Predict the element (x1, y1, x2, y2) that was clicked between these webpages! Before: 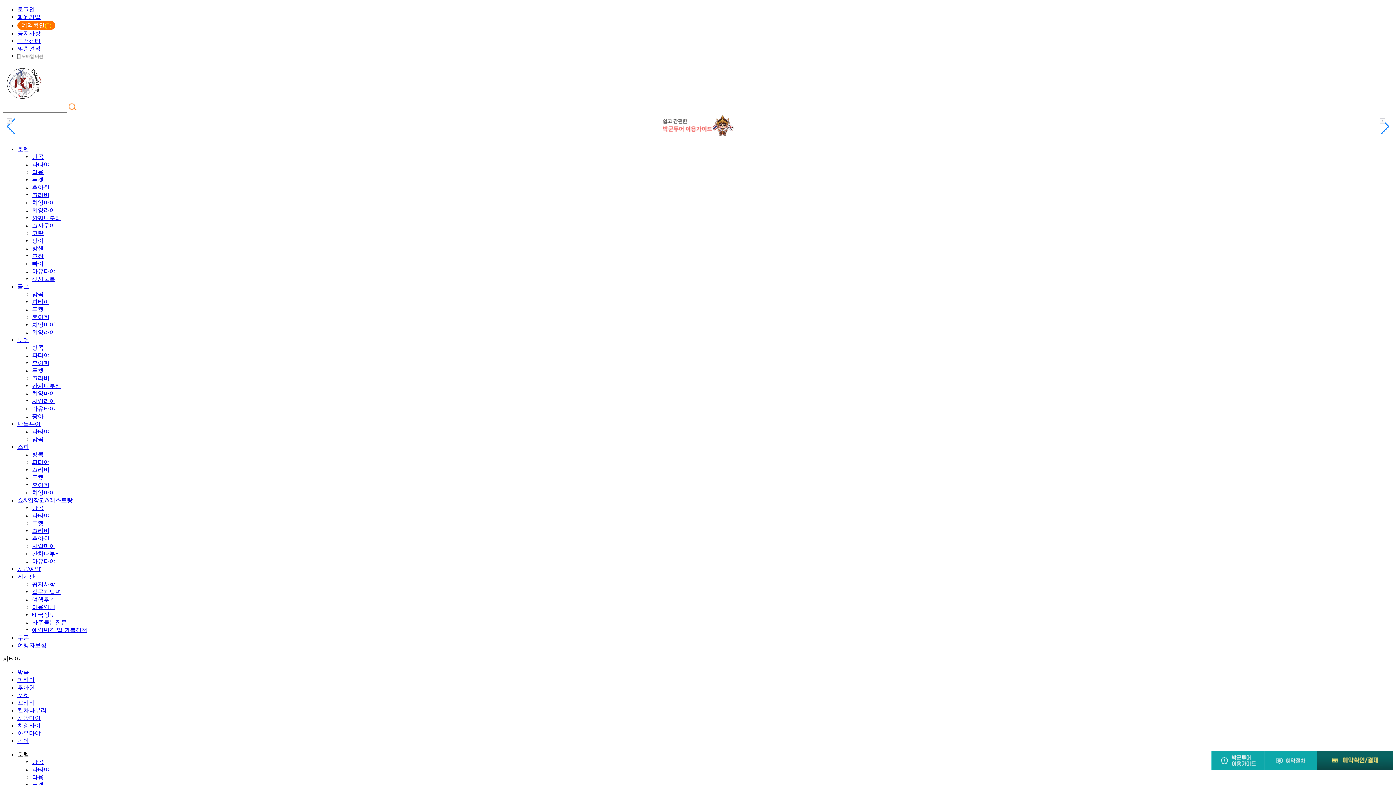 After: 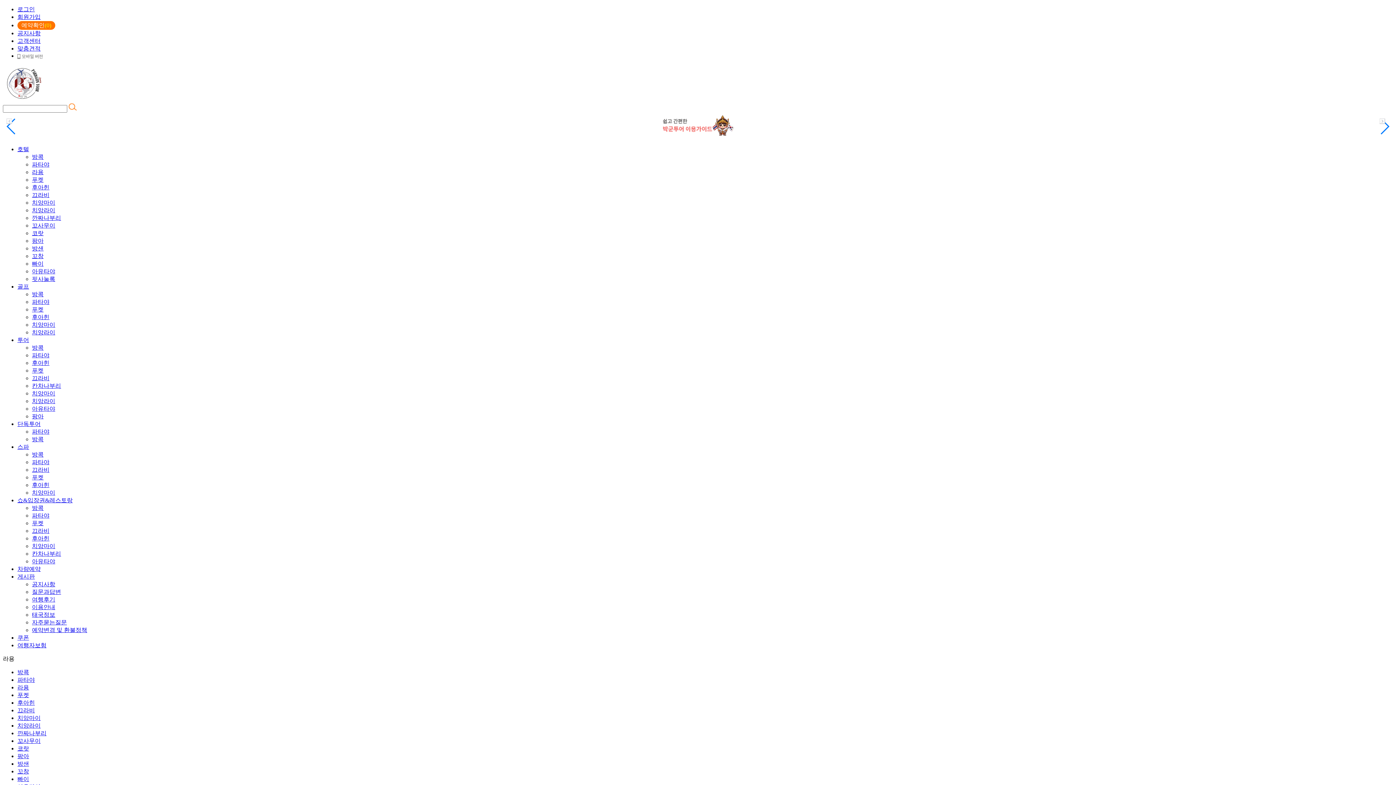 Action: bbox: (32, 774, 43, 780) label: 라용